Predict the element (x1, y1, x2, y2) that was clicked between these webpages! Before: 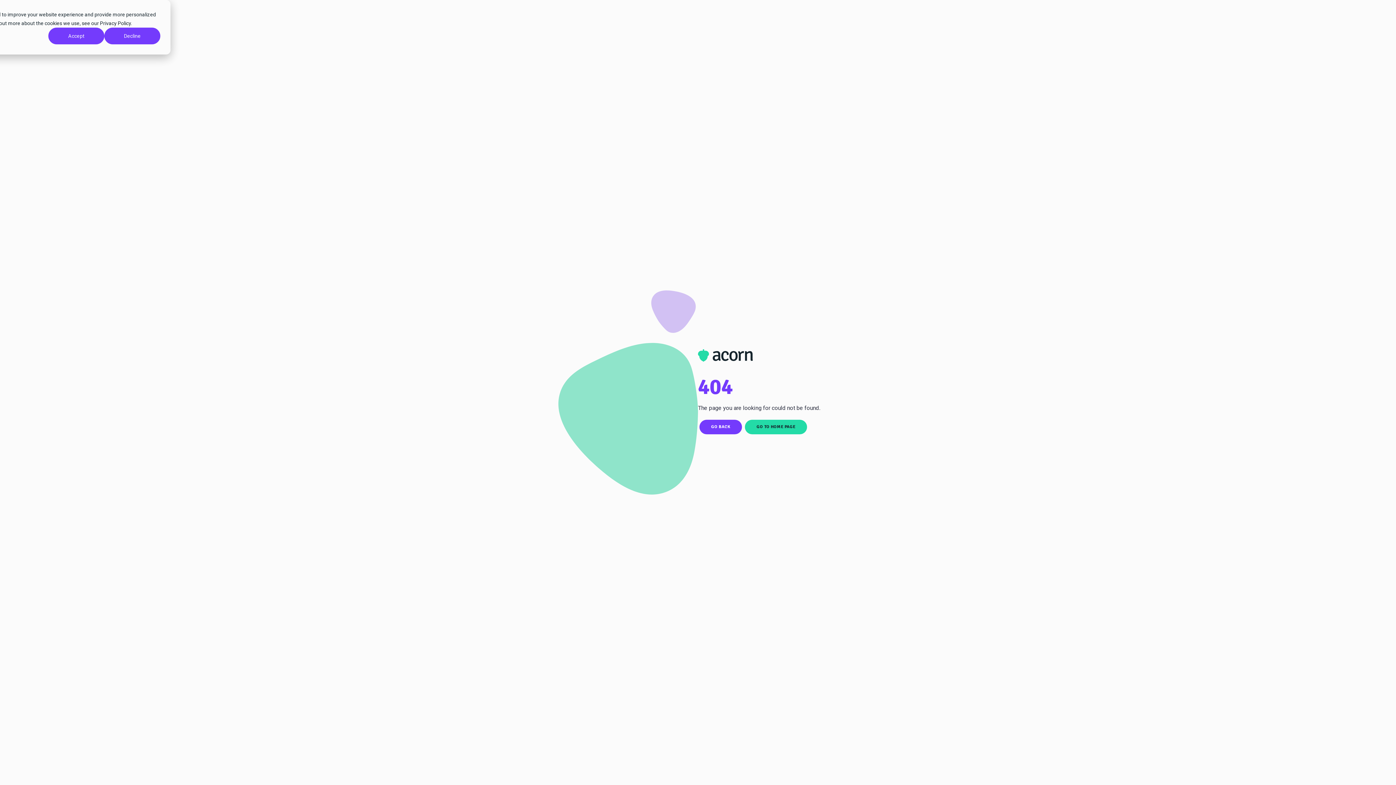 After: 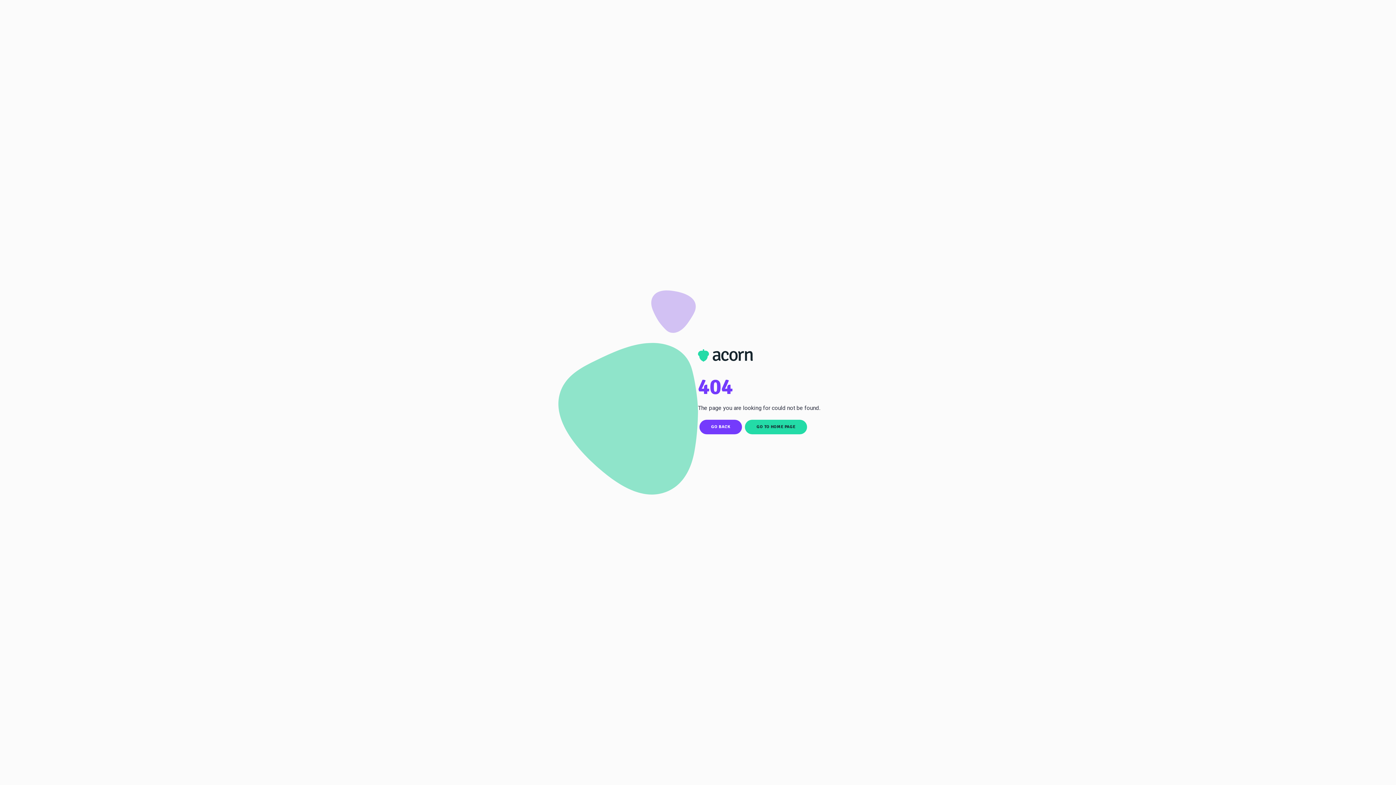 Action: label: Accept bbox: (48, 27, 104, 44)